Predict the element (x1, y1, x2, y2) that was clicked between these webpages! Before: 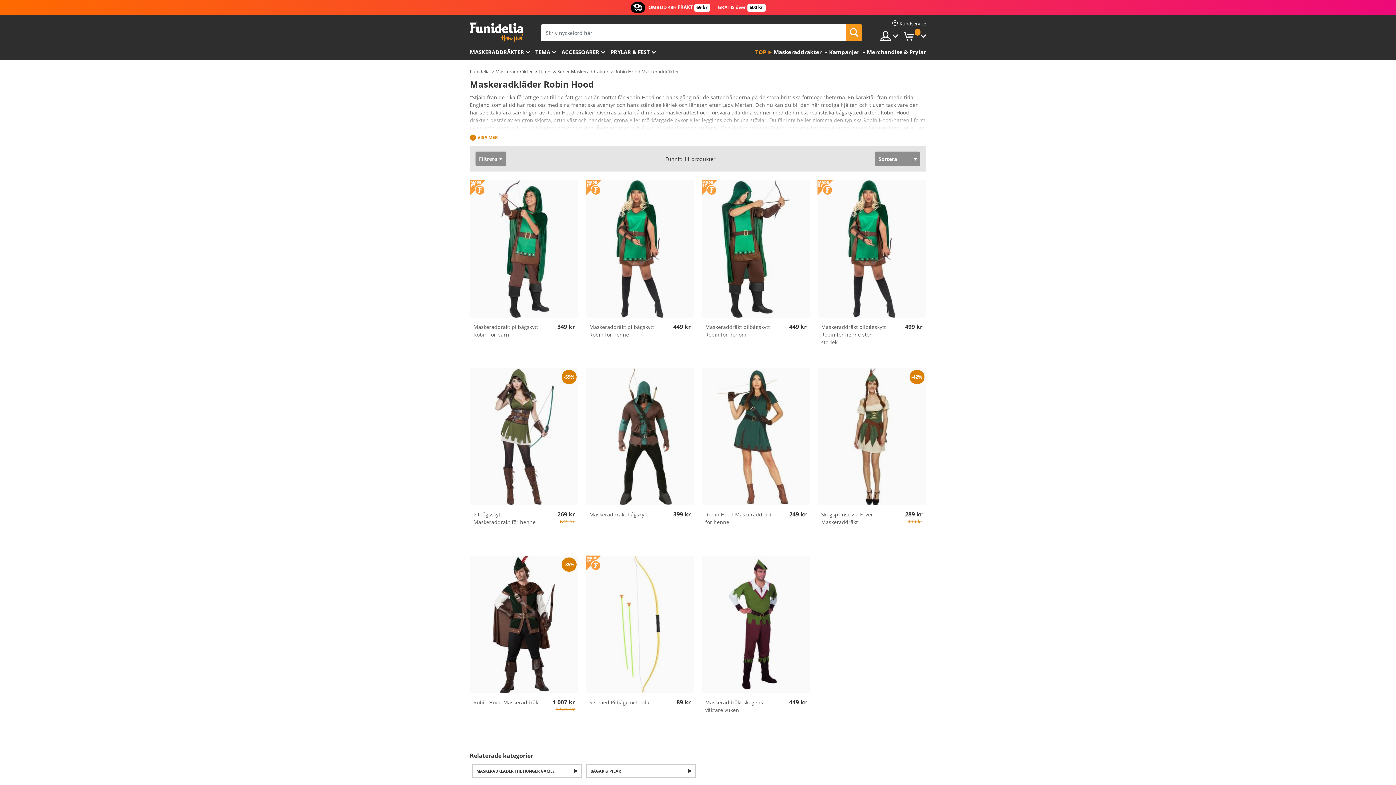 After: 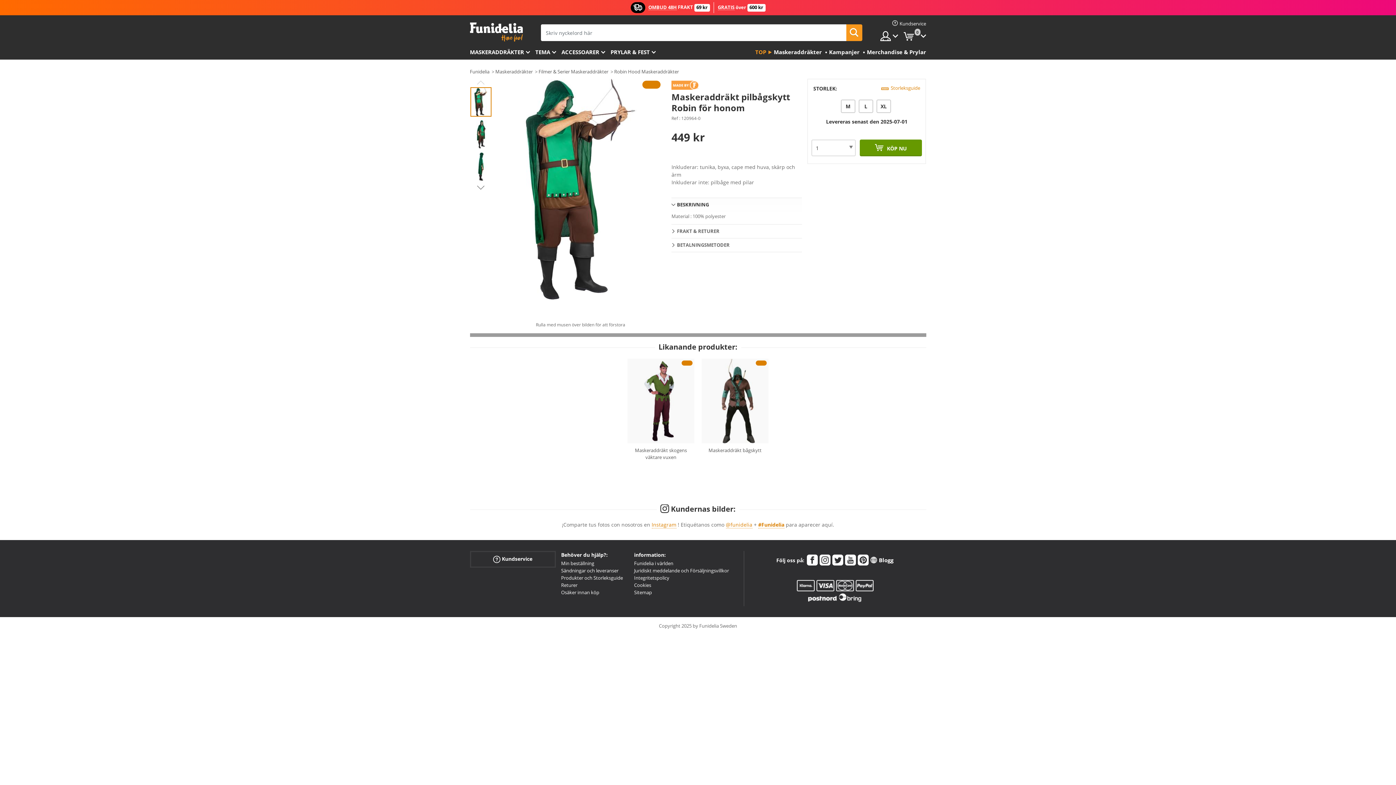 Action: bbox: (701, 180, 810, 317)